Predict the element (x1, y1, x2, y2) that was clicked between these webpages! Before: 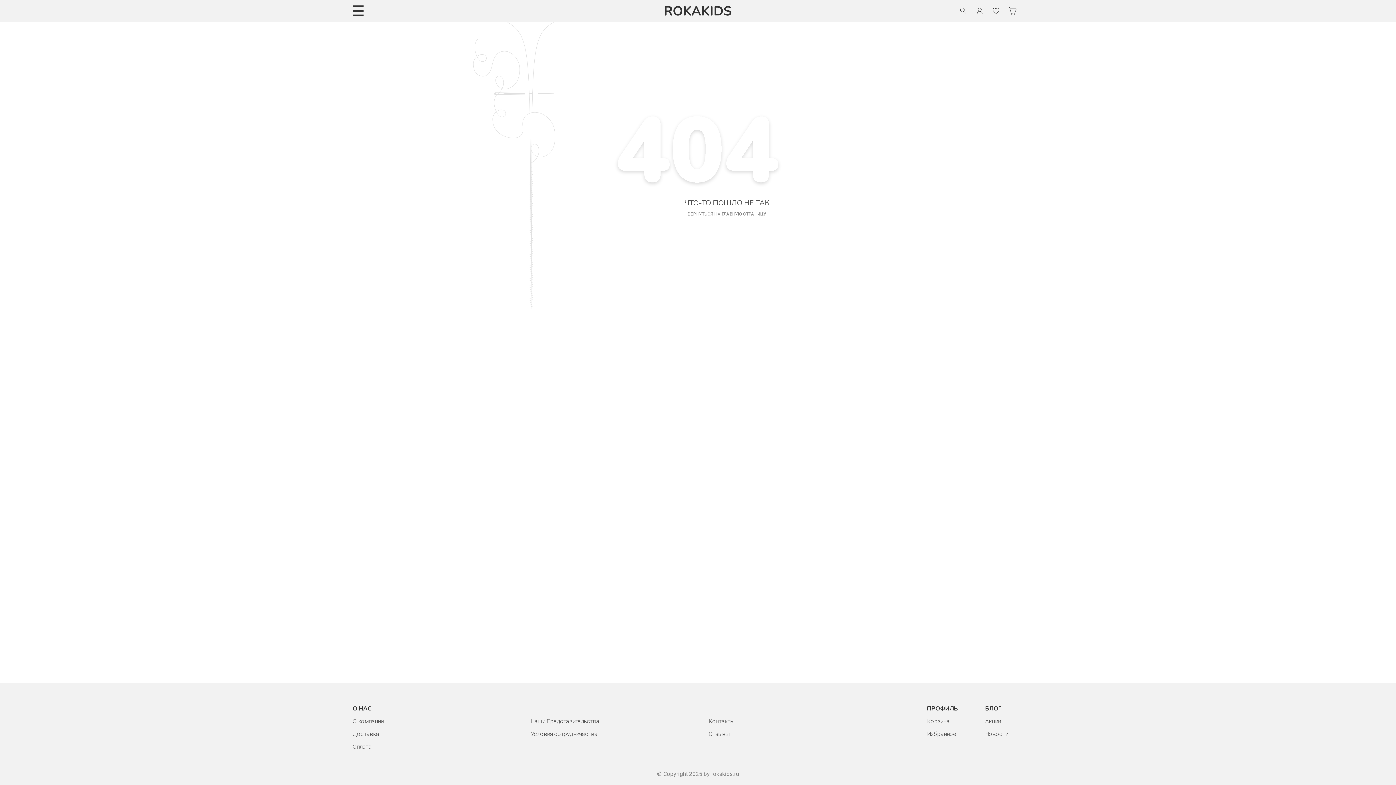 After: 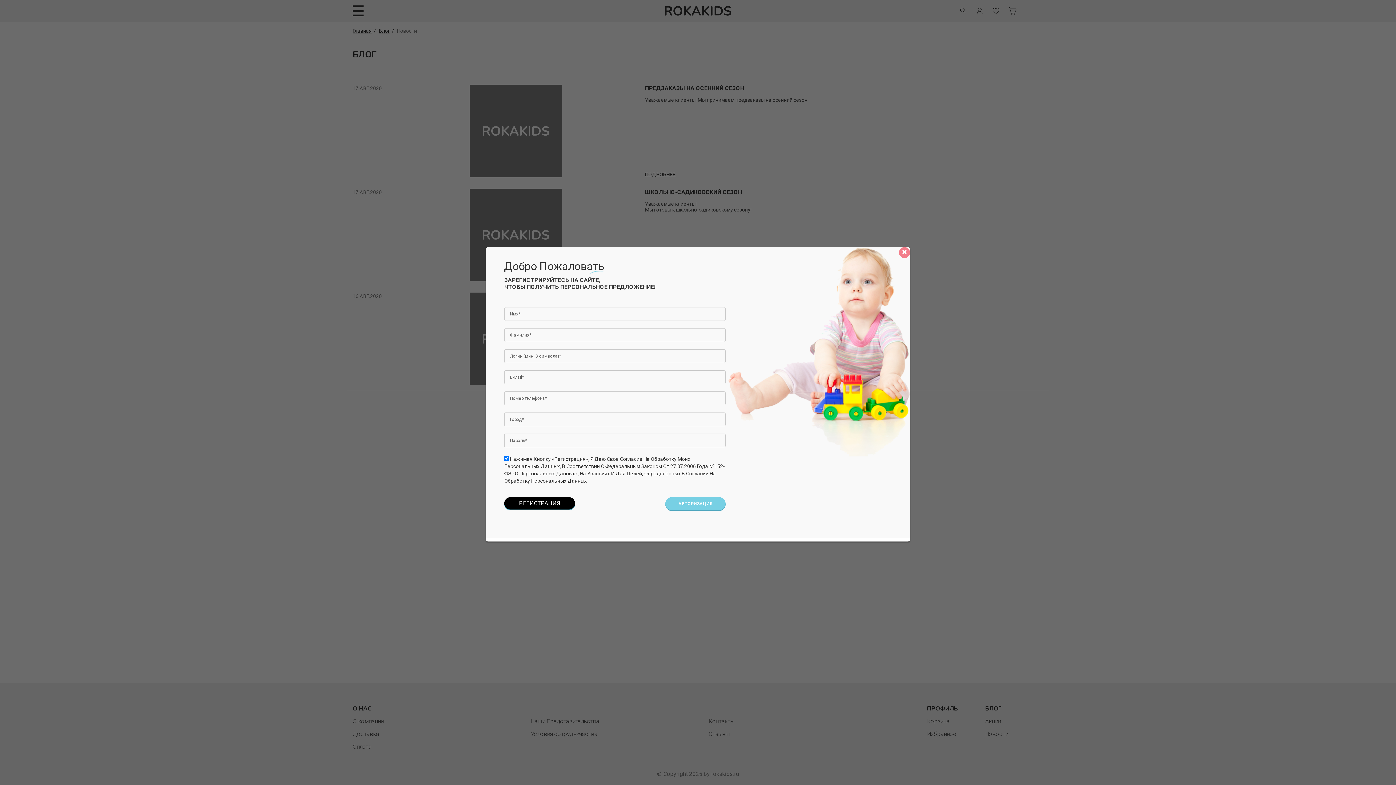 Action: label: Новости bbox: (985, 730, 1008, 737)